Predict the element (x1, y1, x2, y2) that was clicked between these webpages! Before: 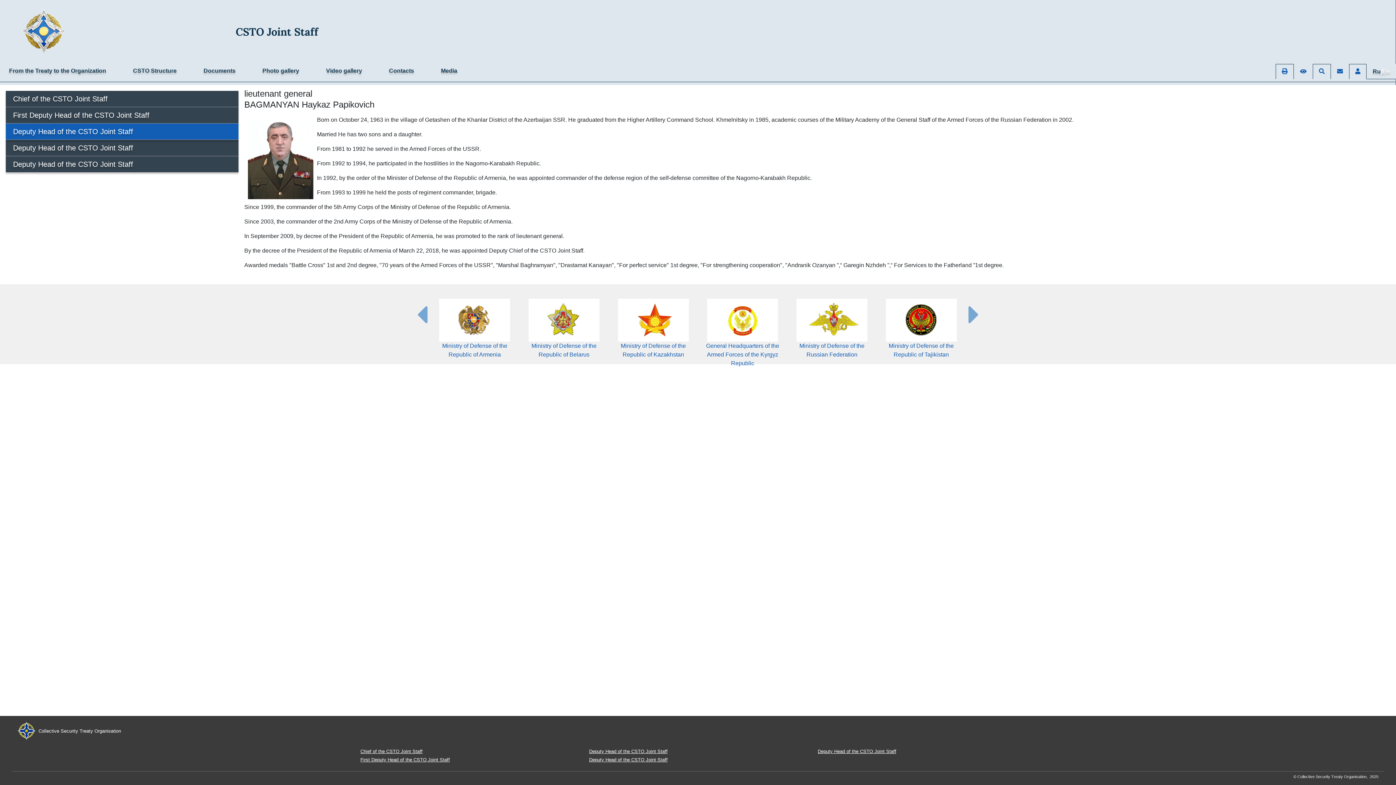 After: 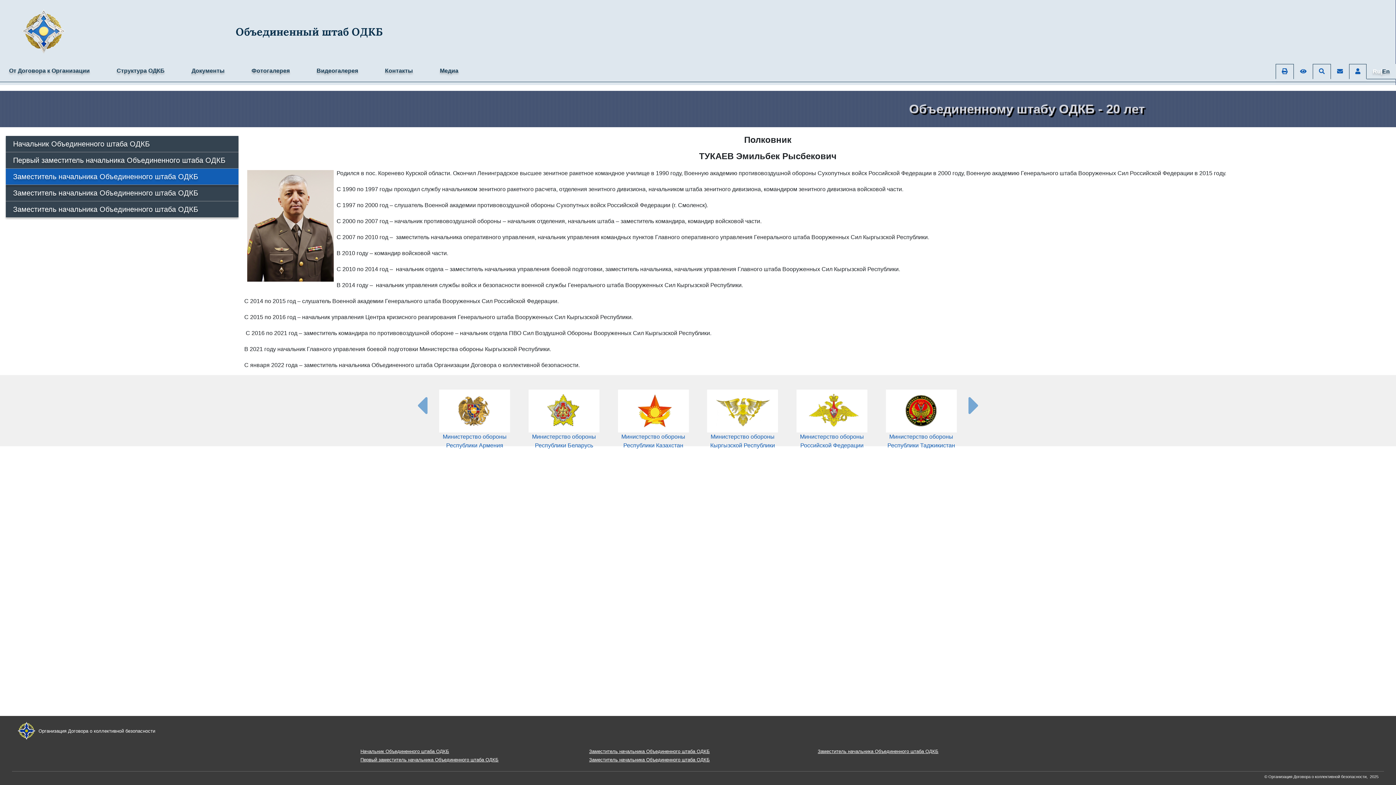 Action: label: Ru|En bbox: (1366, 64, 1396, 79)